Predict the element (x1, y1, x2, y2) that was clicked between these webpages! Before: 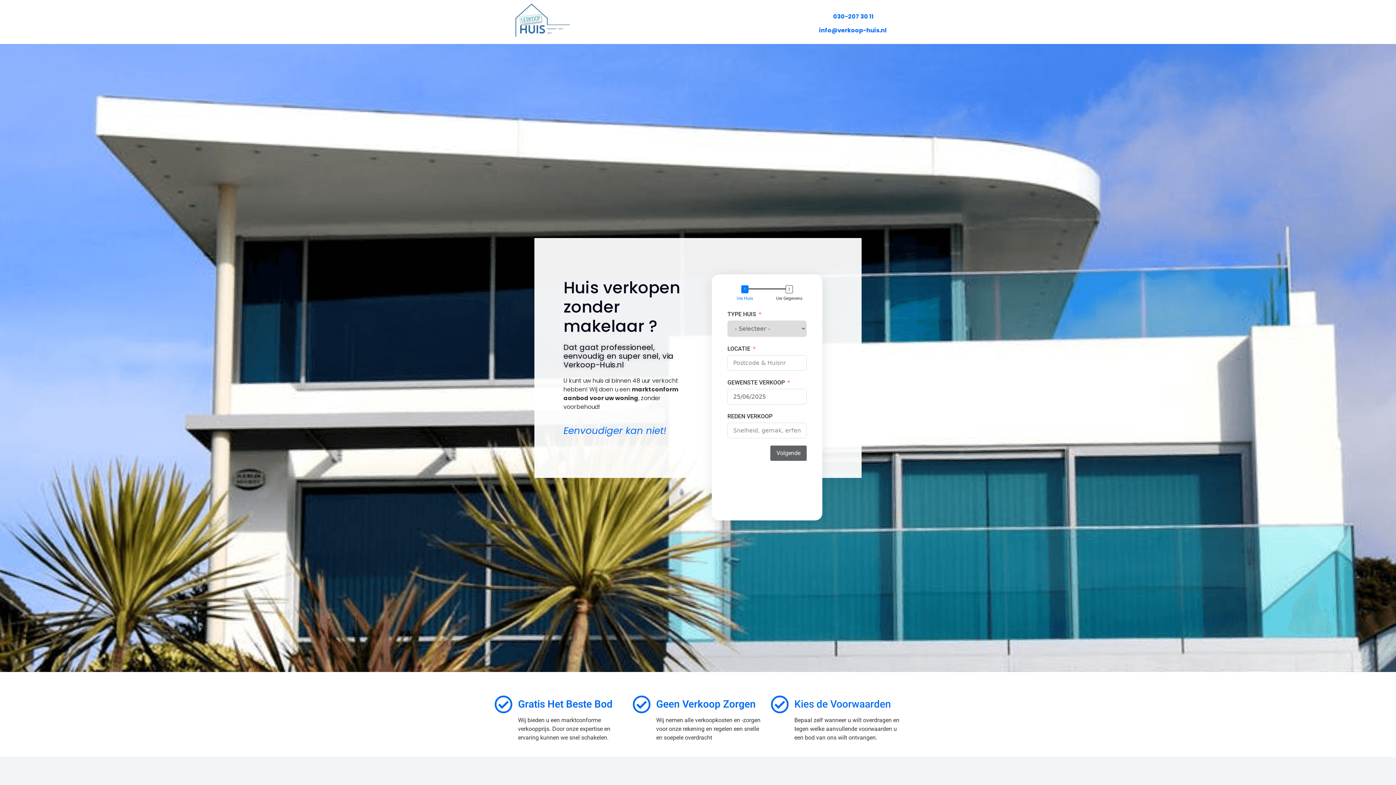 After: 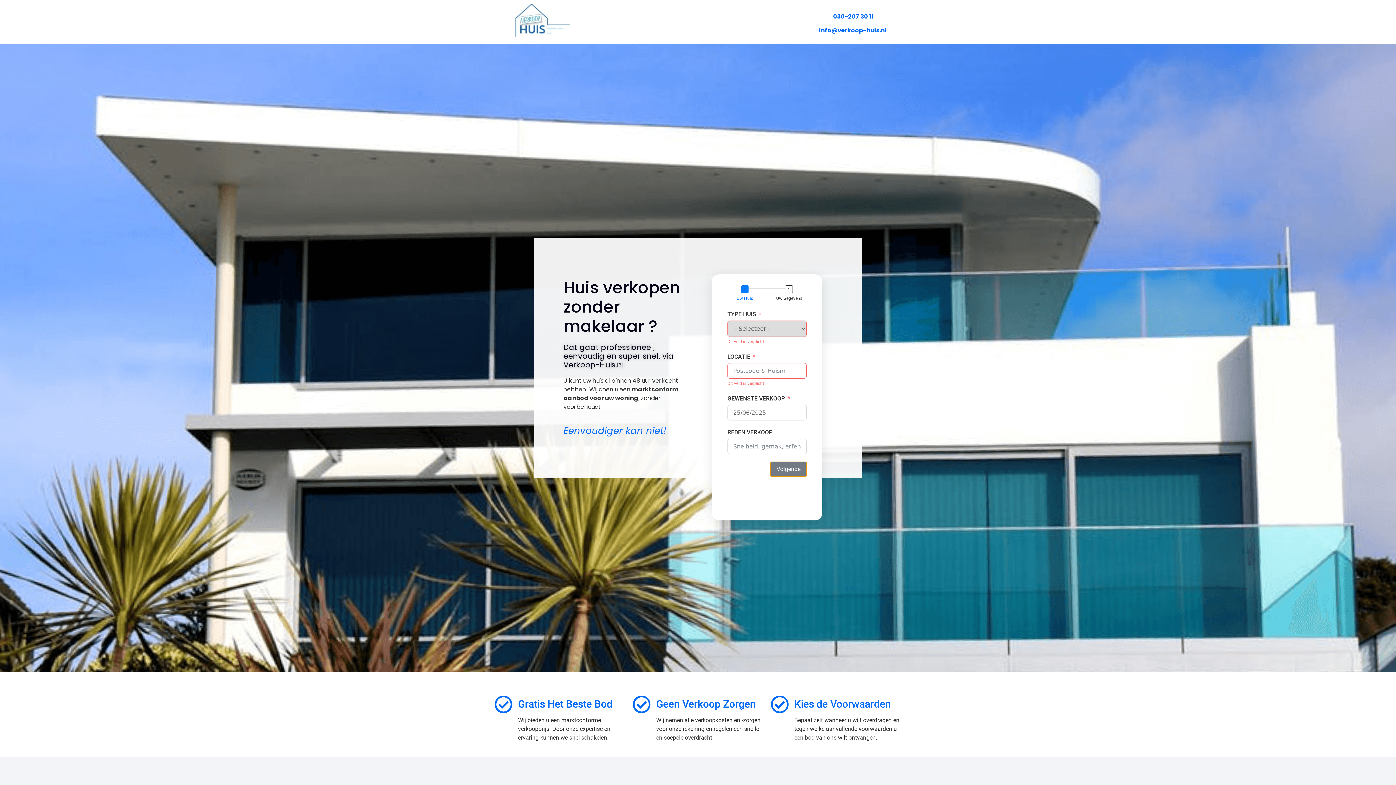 Action: label: Volgende bbox: (770, 445, 806, 460)